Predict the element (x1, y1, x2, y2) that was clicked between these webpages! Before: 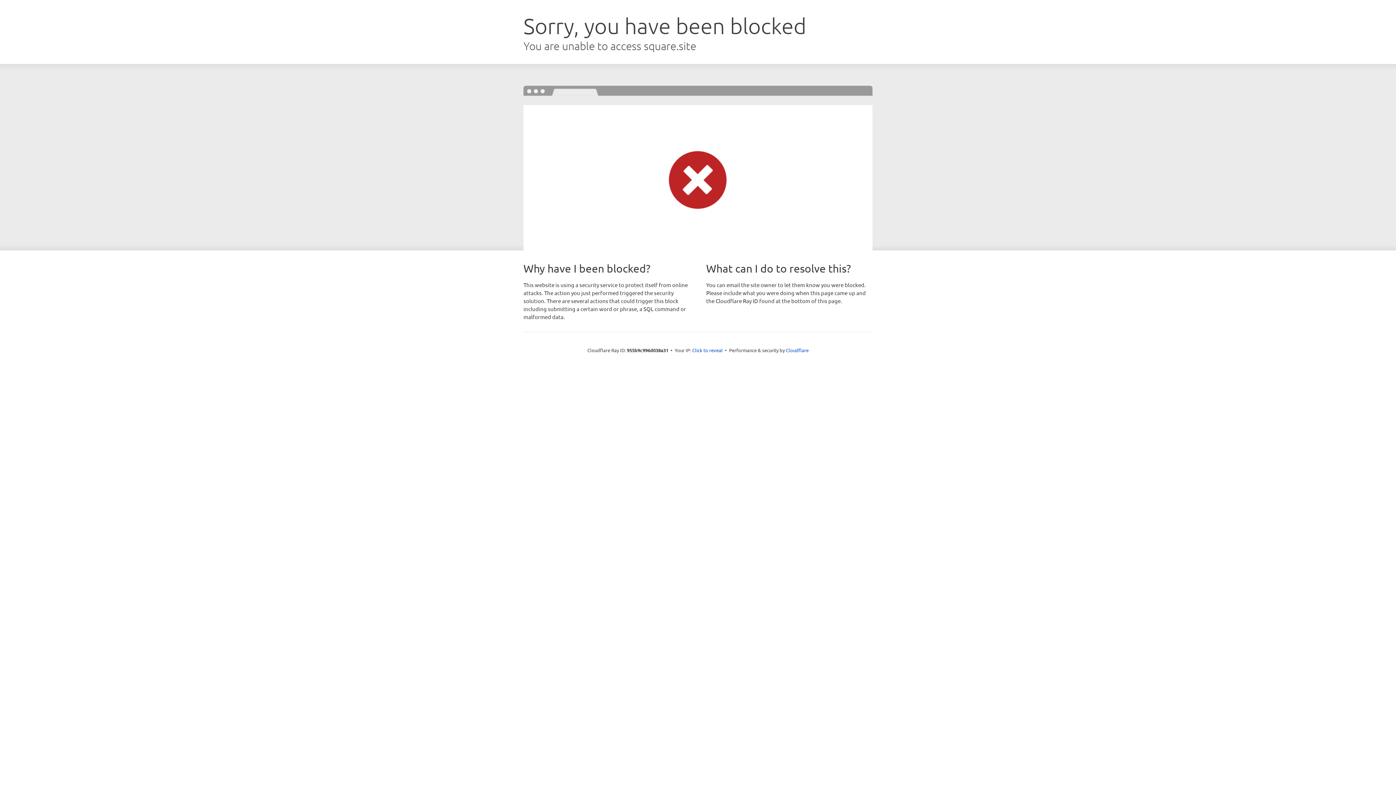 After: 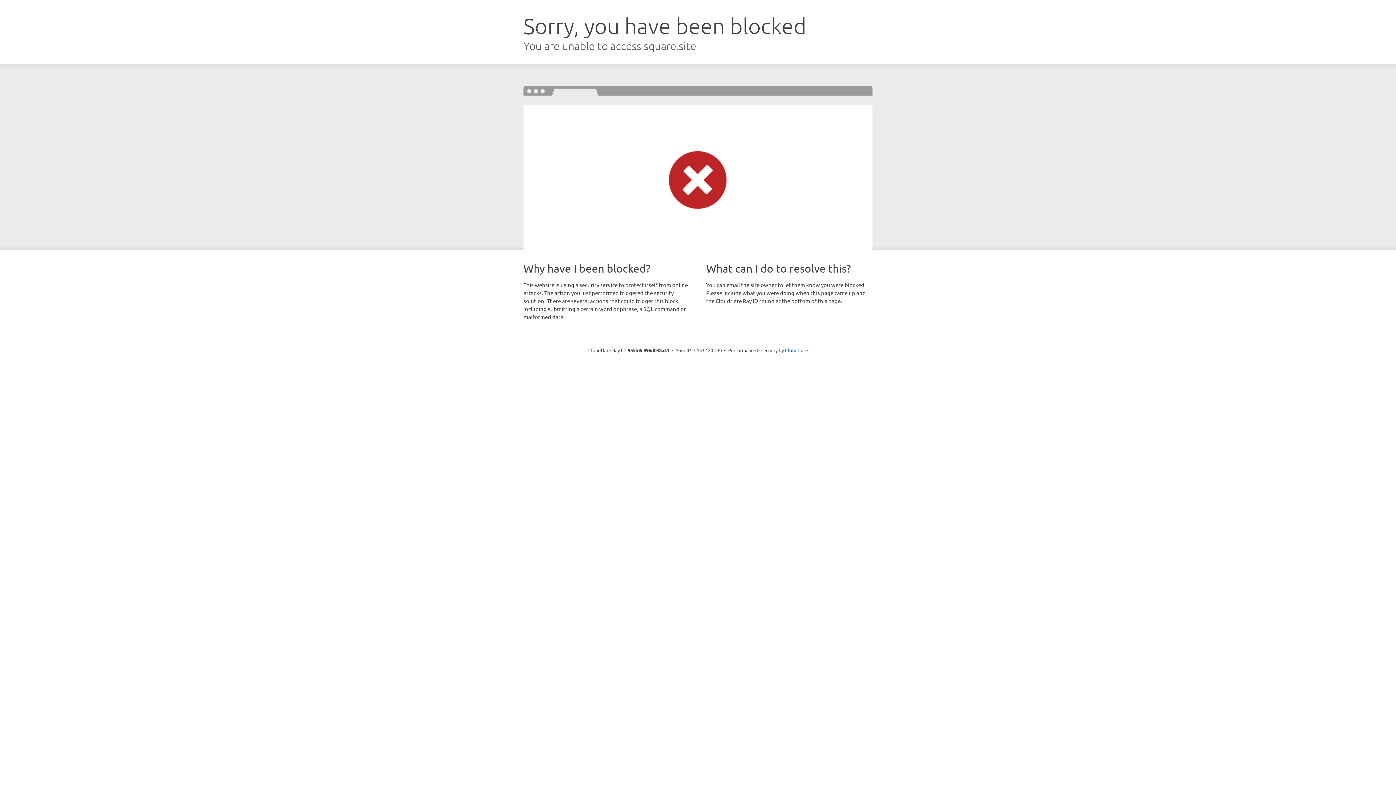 Action: label: Click to reveal bbox: (692, 346, 722, 353)